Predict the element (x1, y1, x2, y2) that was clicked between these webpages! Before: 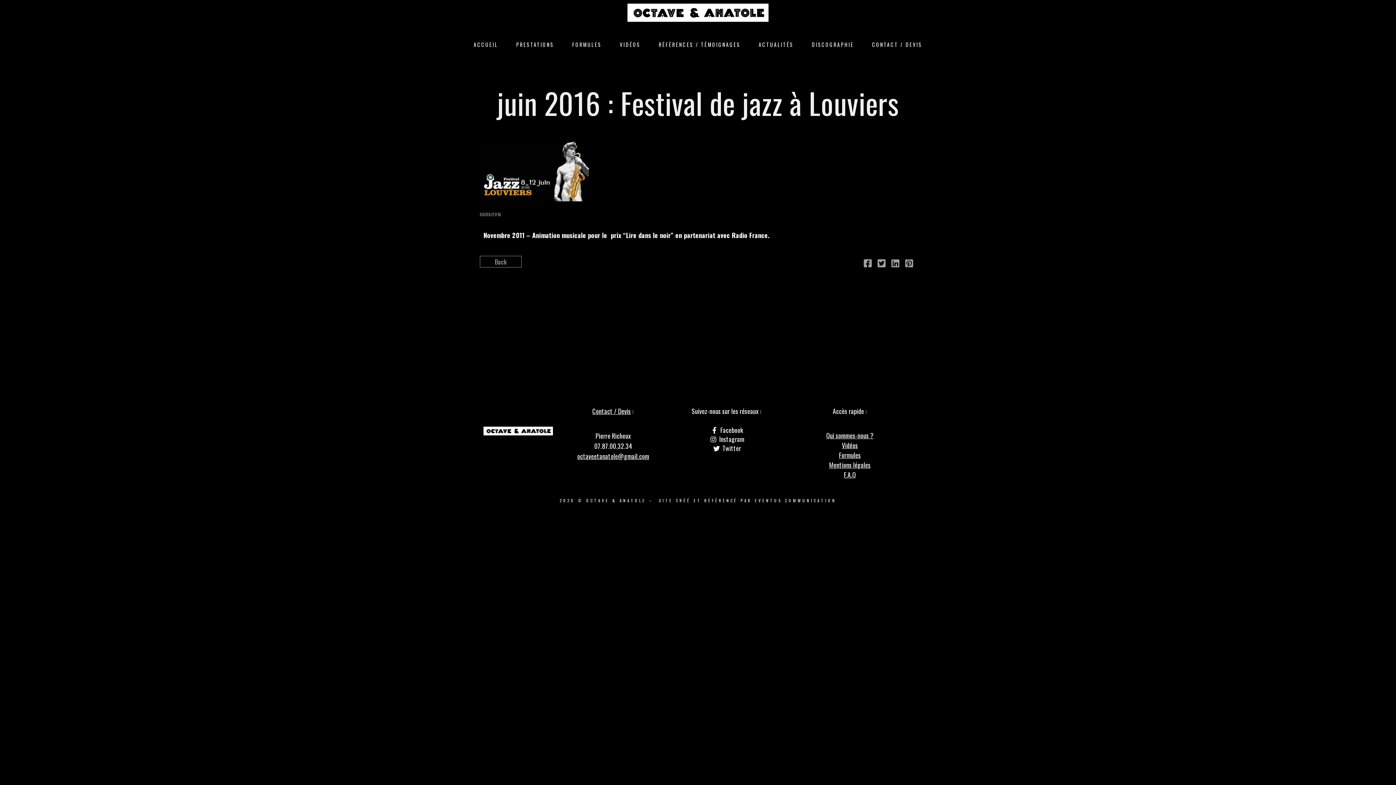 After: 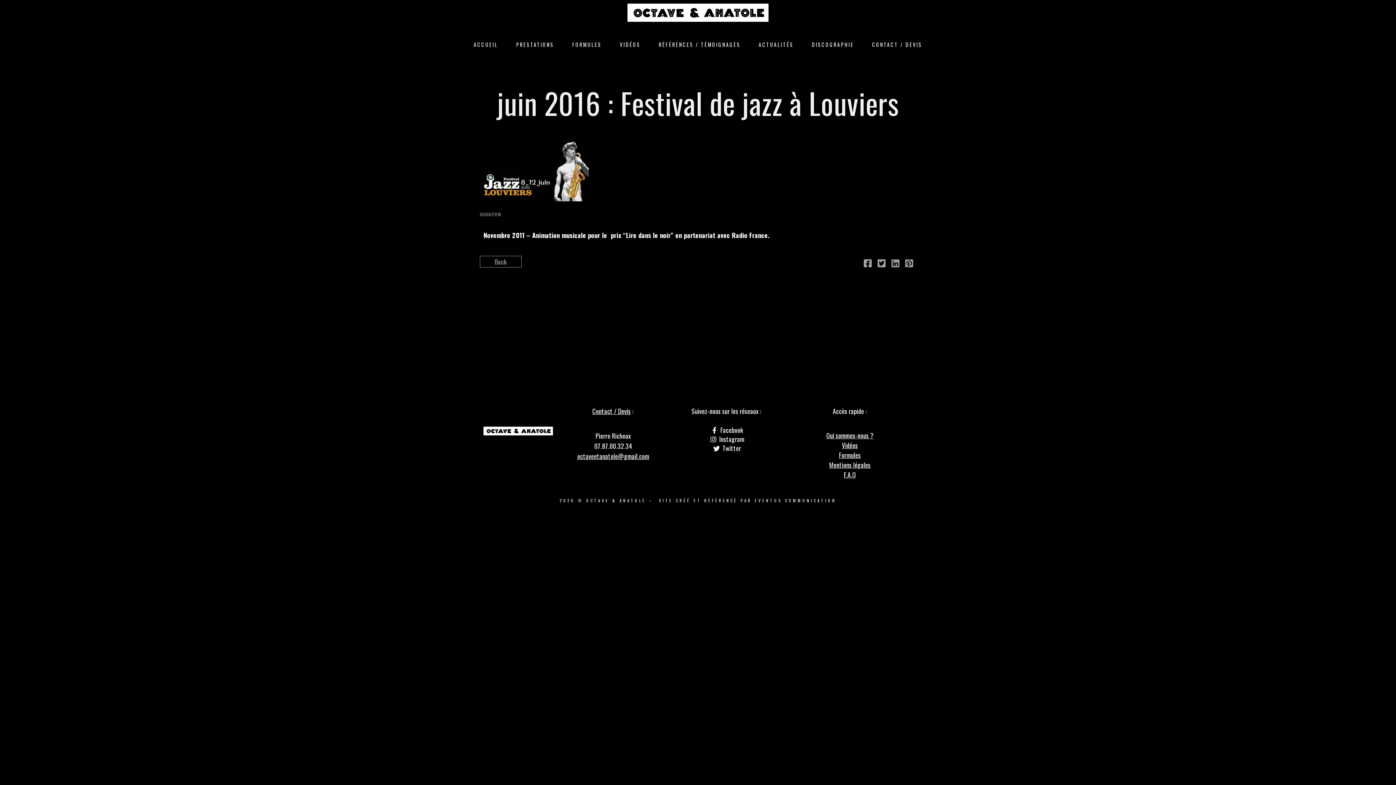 Action: label: octaveetanatole@gmail.com bbox: (577, 451, 649, 461)